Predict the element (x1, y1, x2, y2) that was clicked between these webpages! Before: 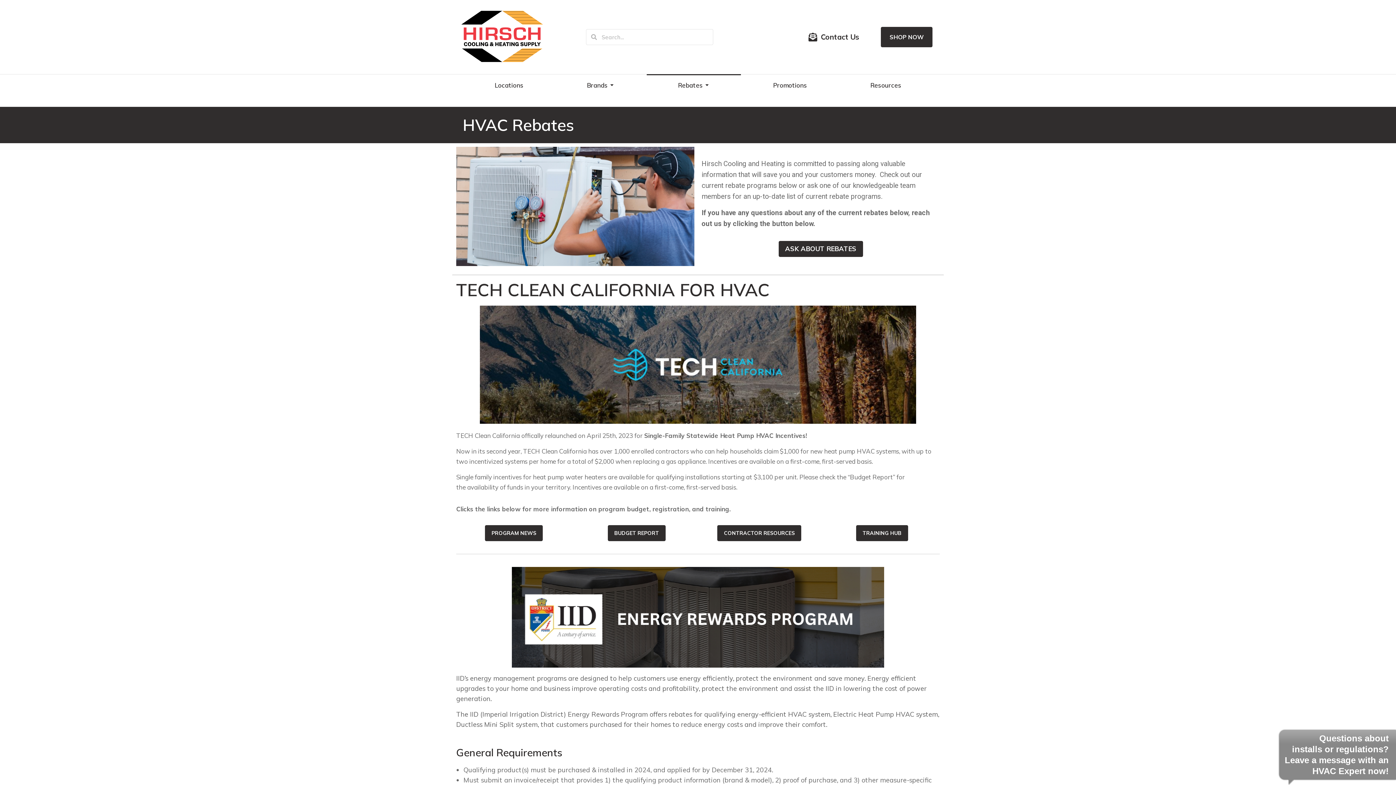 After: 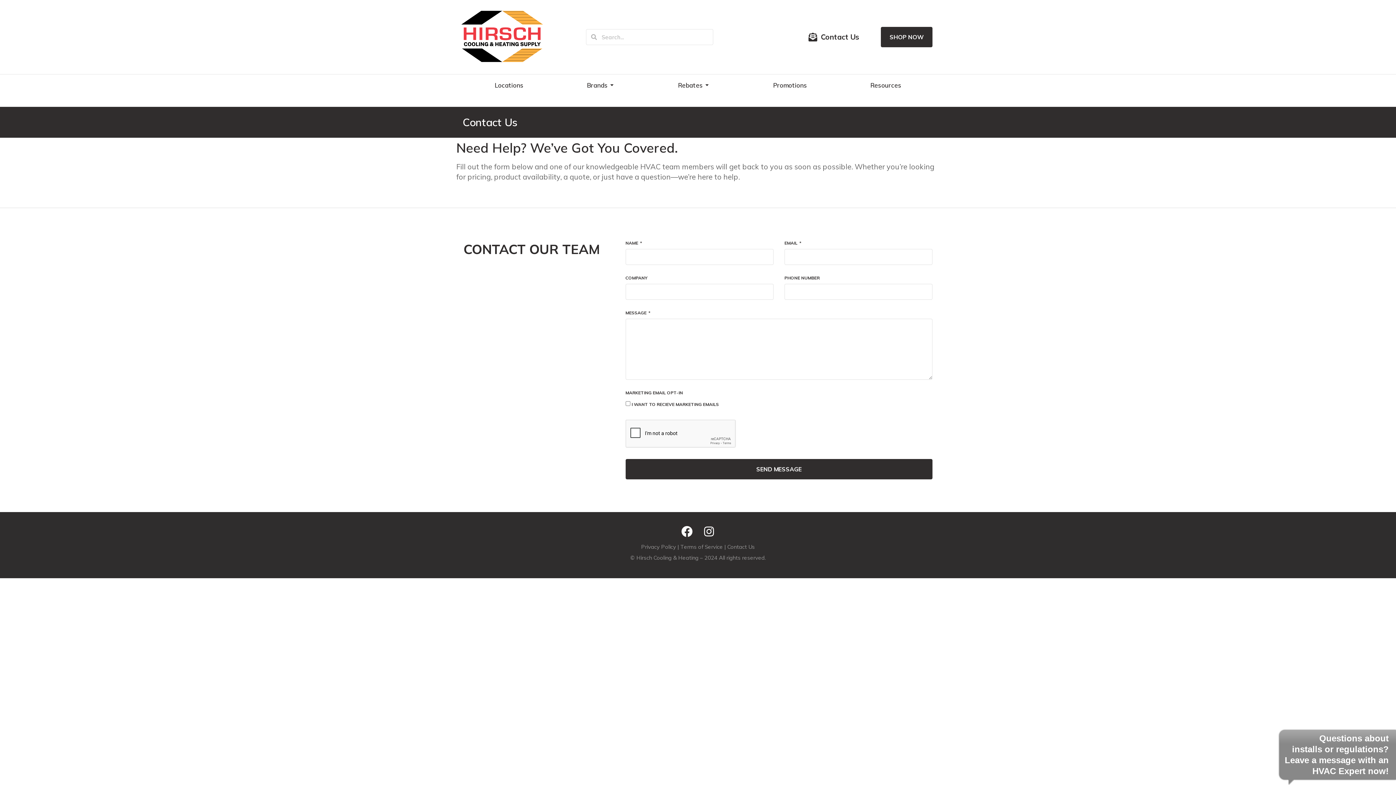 Action: bbox: (821, 32, 859, 41) label: Contact Us